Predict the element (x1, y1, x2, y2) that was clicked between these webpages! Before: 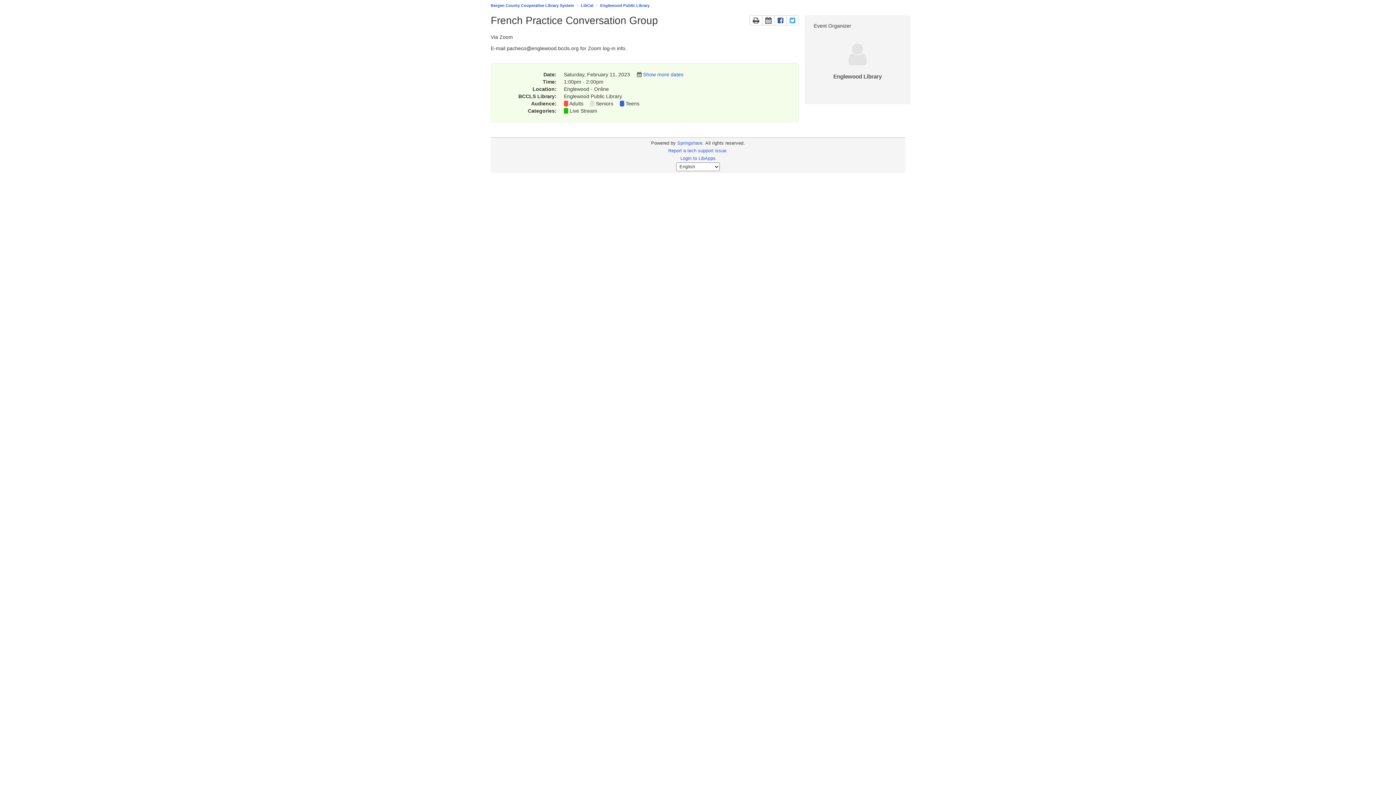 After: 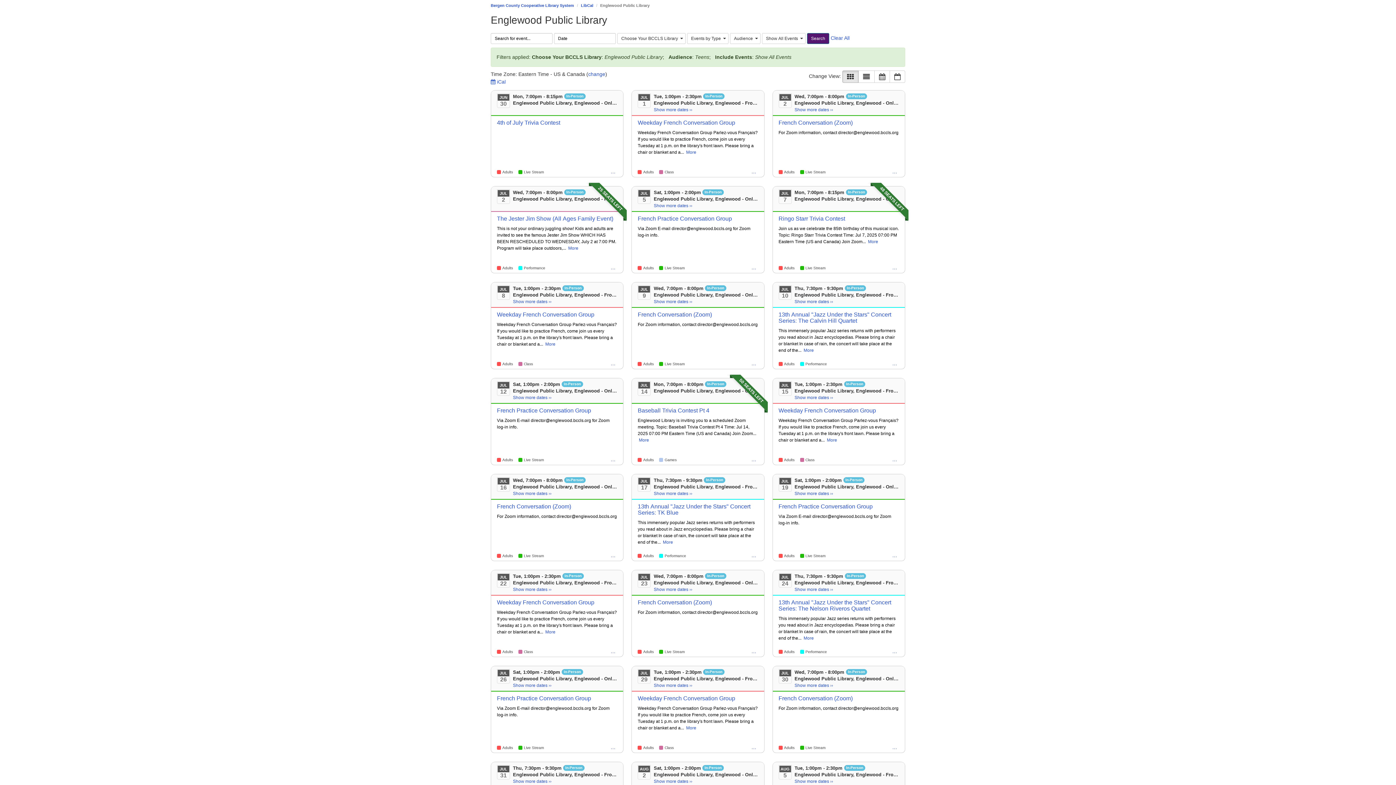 Action: bbox: (625, 100, 639, 106) label: Teens